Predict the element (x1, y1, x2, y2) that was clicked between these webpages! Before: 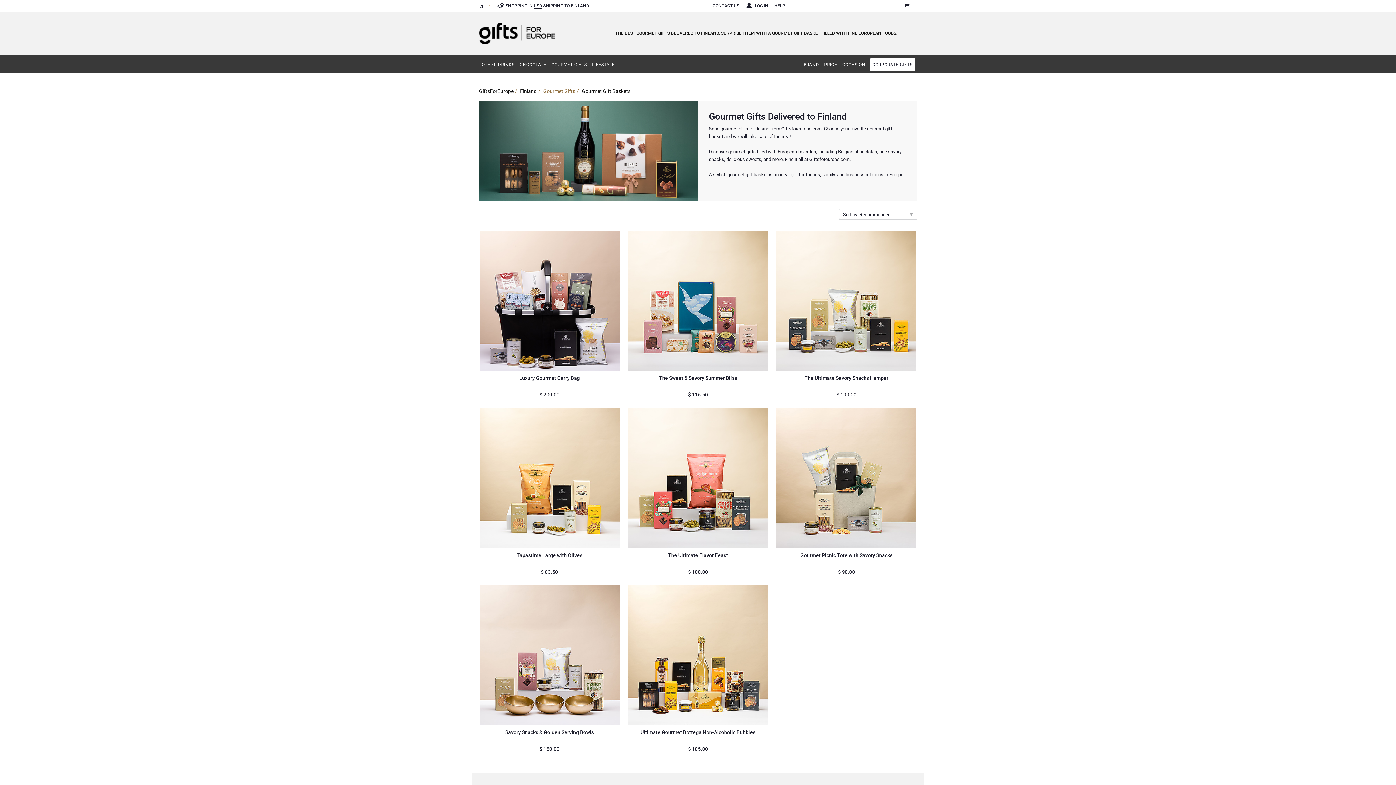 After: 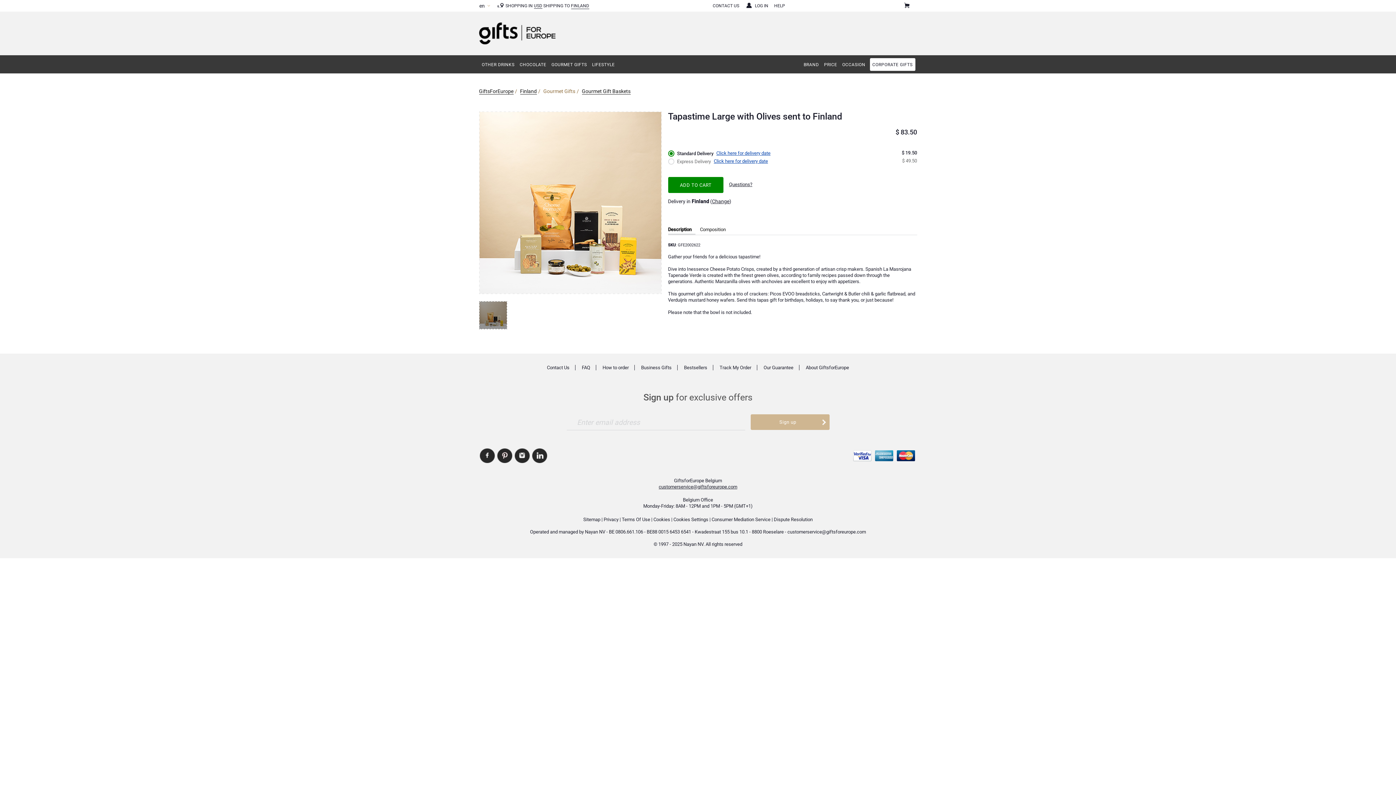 Action: label: Tapastime Large with Olives

$ 83.50 bbox: (479, 408, 619, 577)